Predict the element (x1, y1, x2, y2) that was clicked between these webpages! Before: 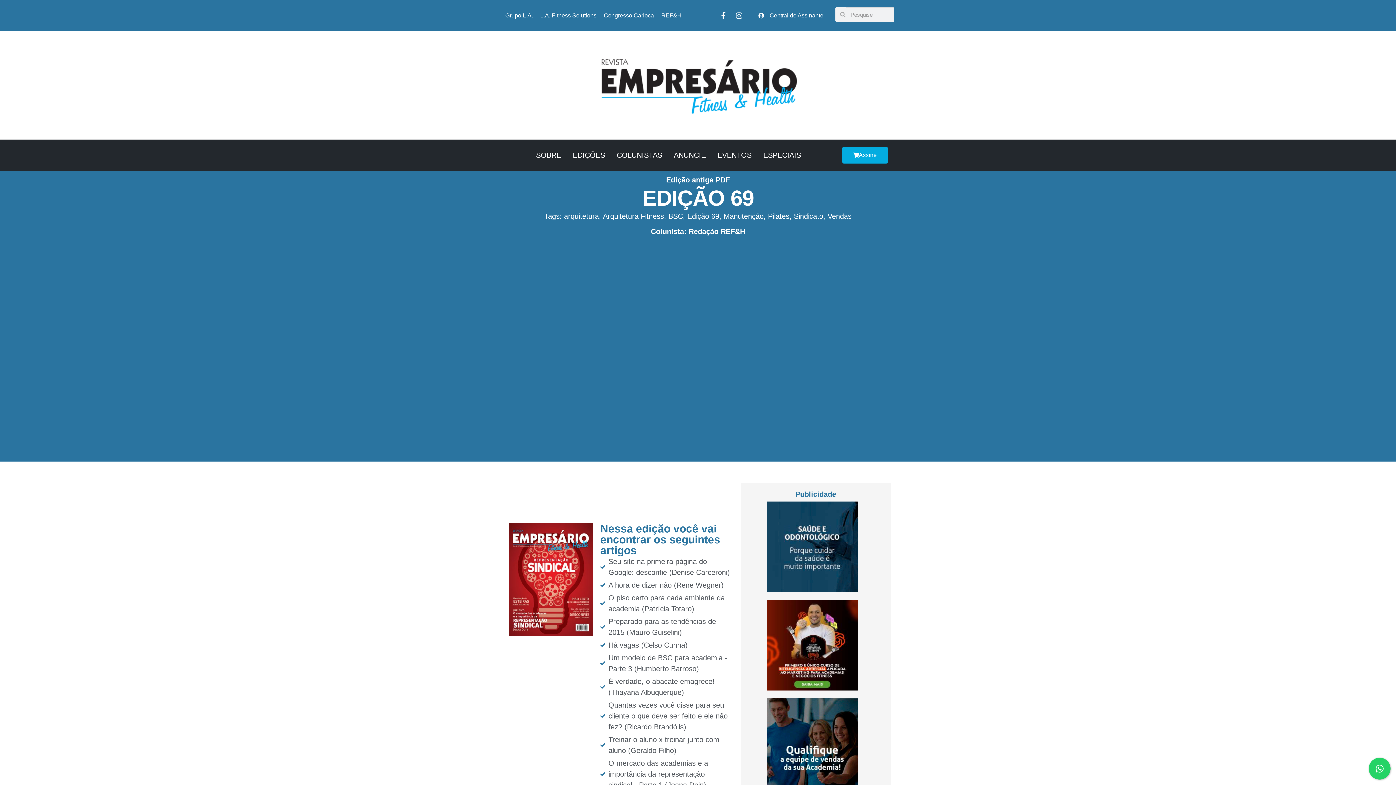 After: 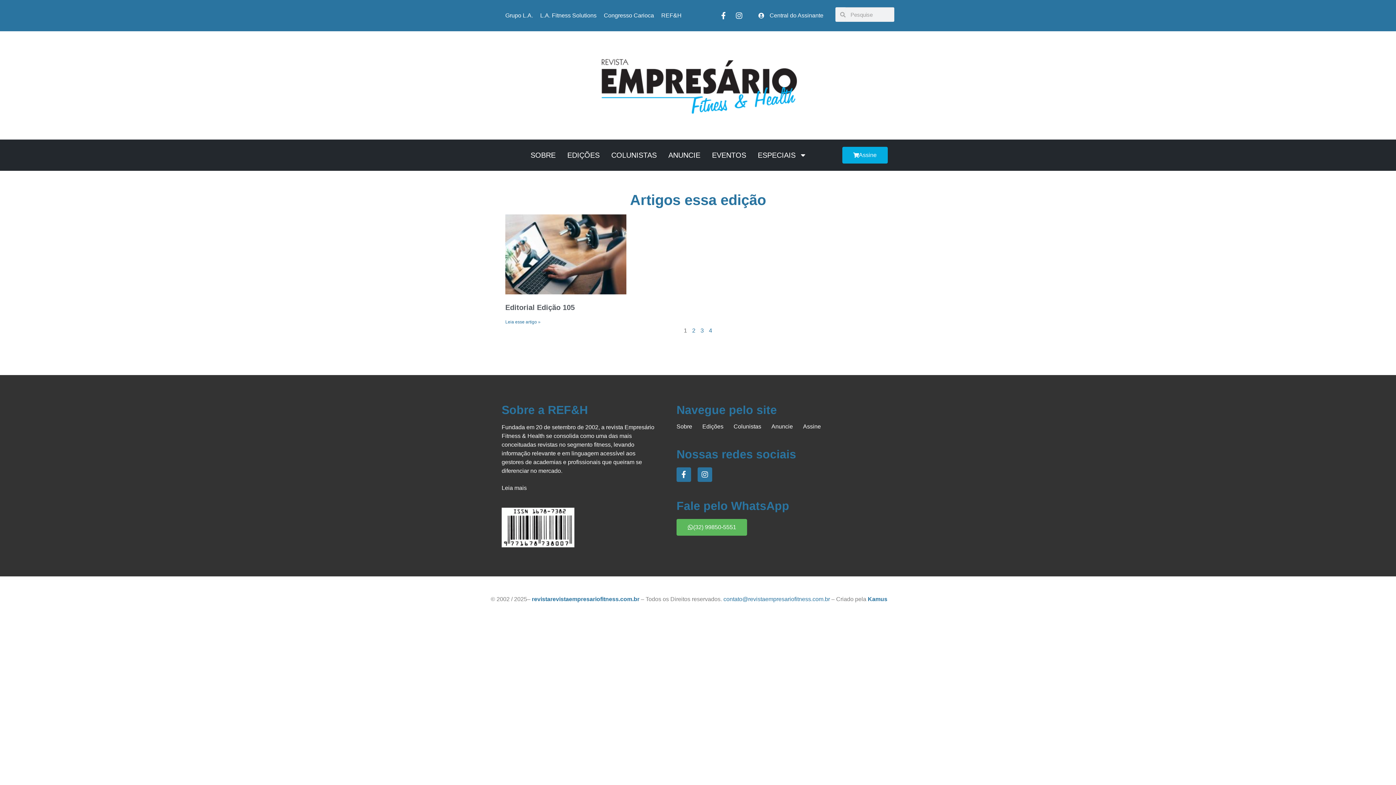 Action: label: Arquitetura Fitness bbox: (603, 212, 664, 220)